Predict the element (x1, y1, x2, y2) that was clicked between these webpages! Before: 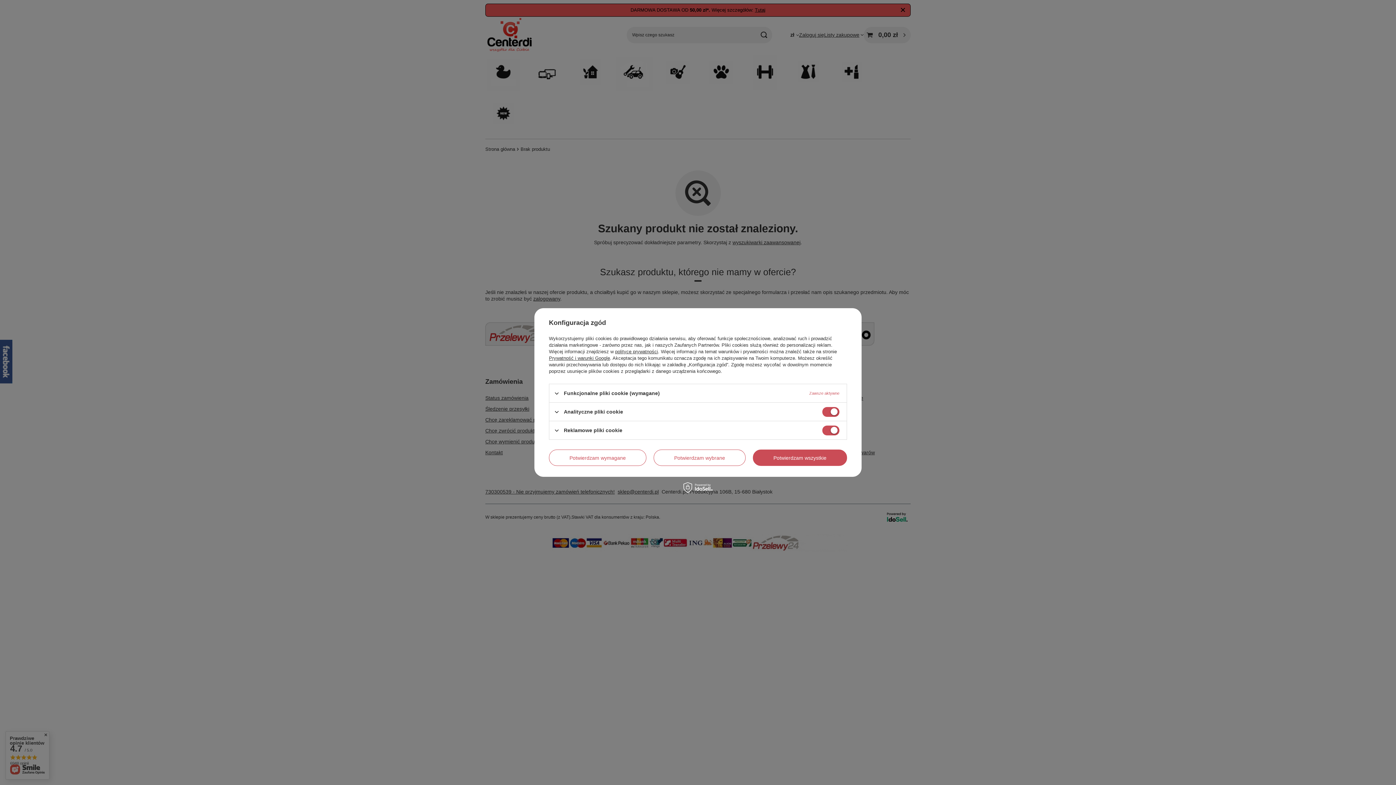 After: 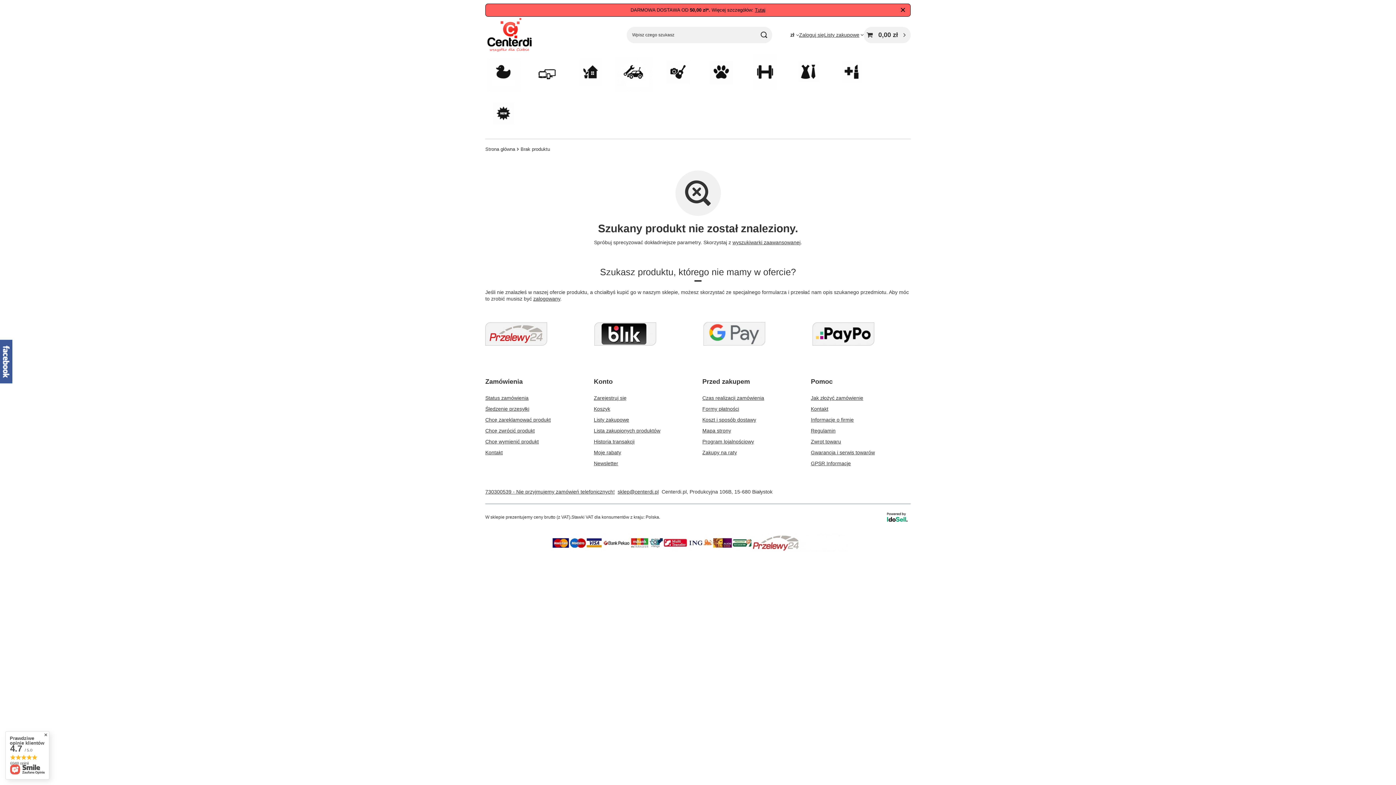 Action: bbox: (653, 449, 745, 466) label: Potwierdzam wybrane